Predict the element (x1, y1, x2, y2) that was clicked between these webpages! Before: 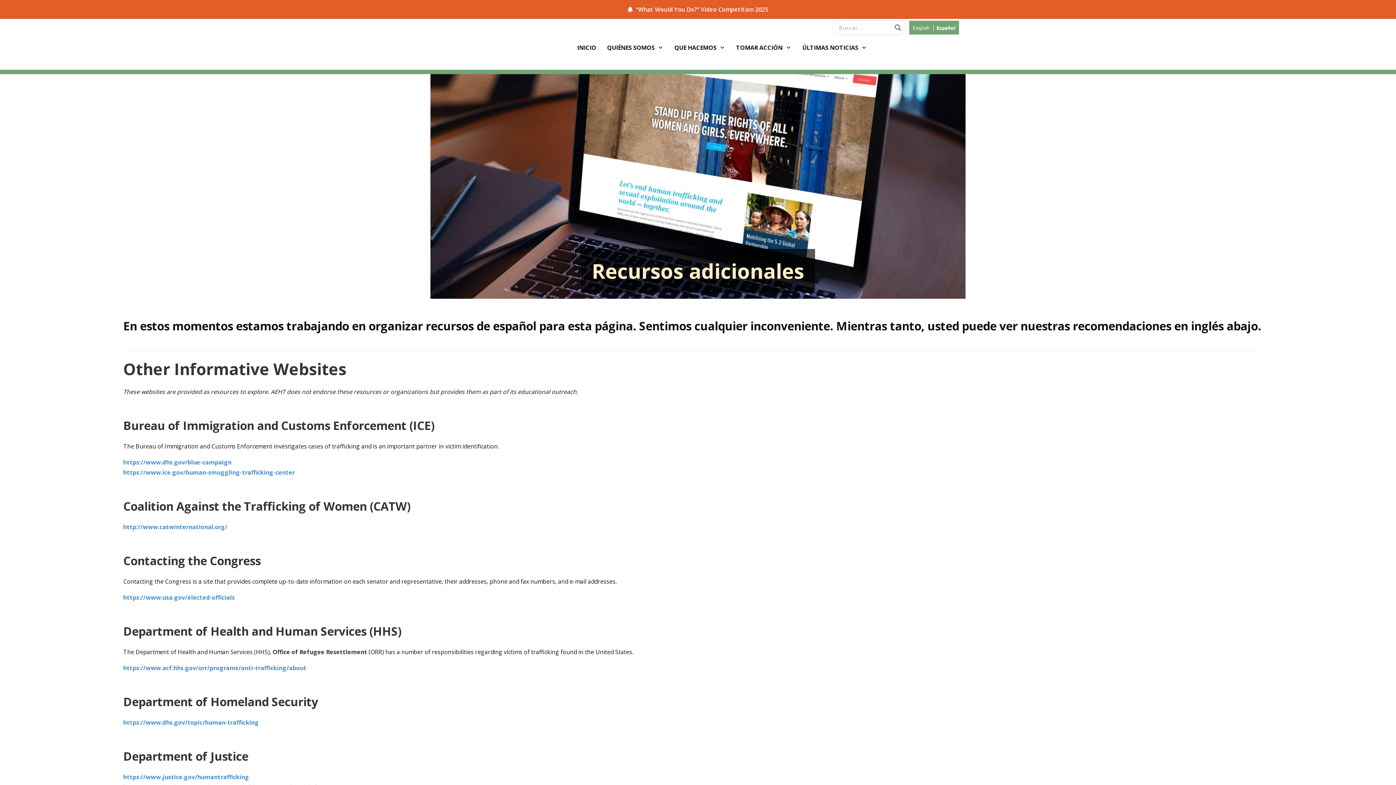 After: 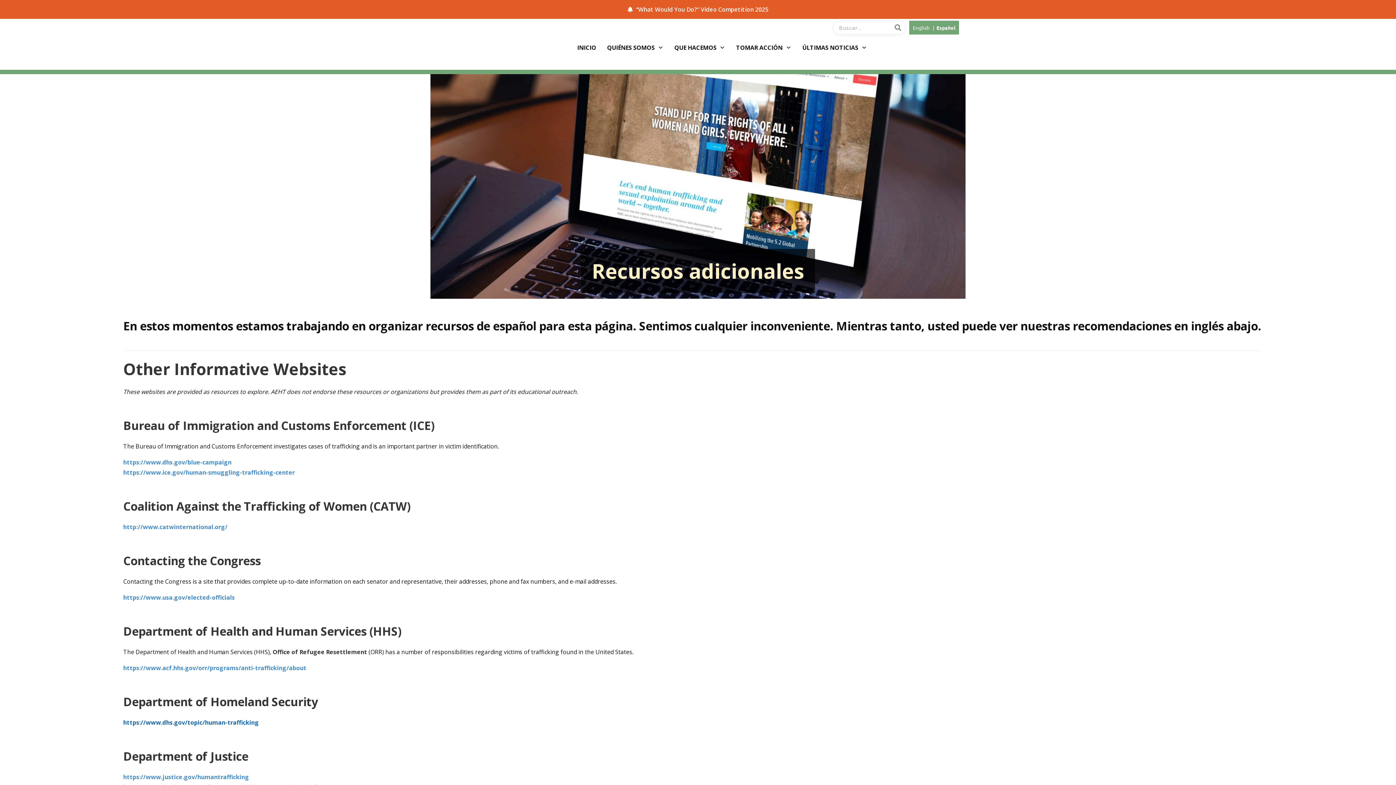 Action: label: https://www.dhs.gov/topic/human-trafficking bbox: (123, 718, 258, 726)